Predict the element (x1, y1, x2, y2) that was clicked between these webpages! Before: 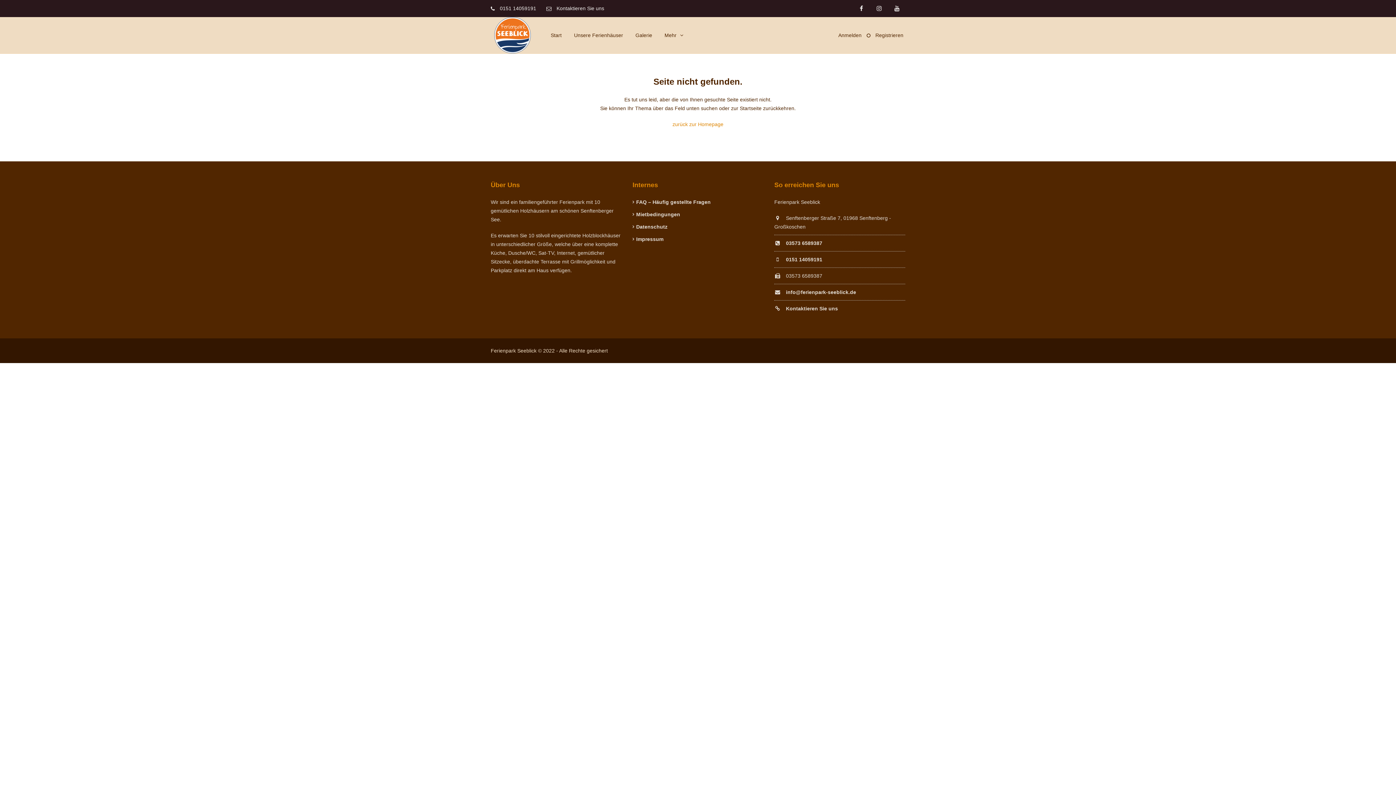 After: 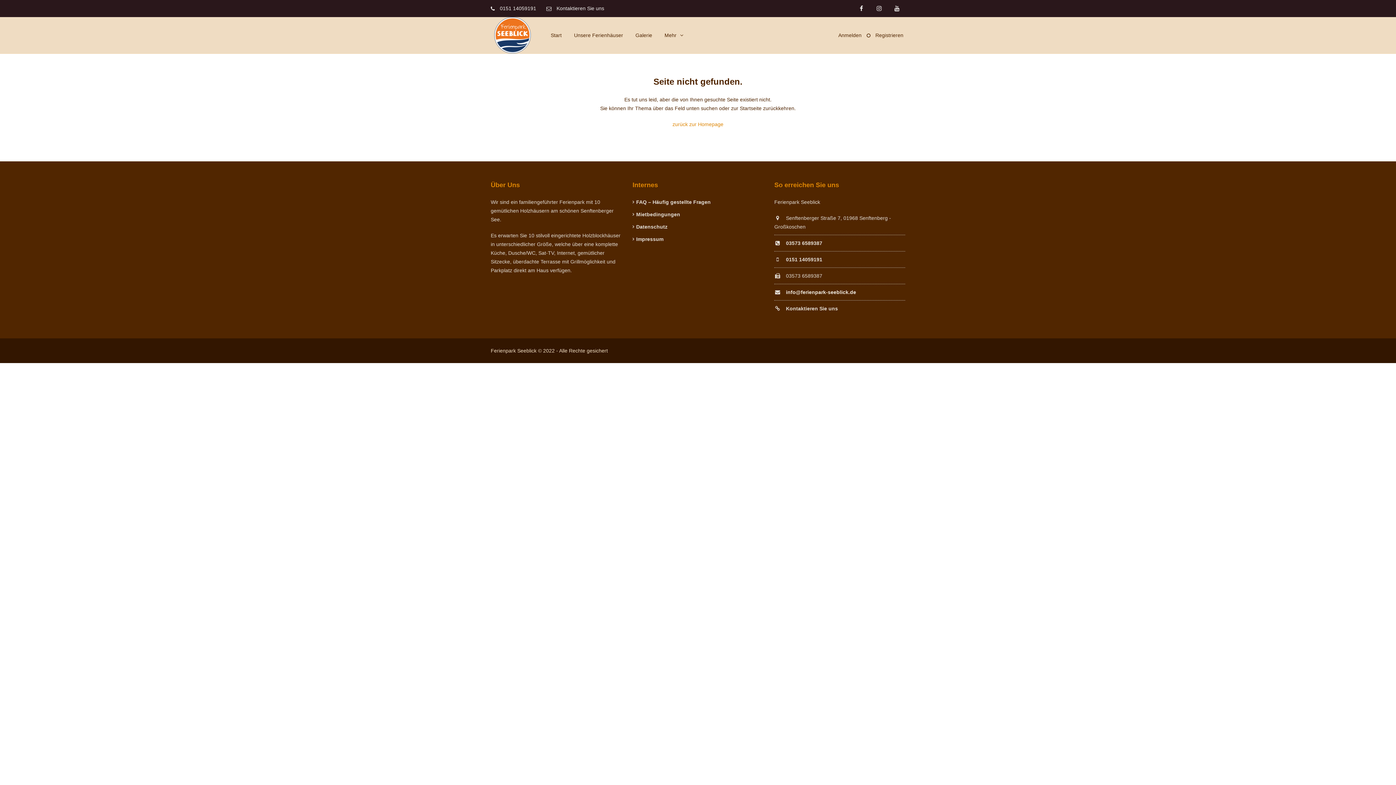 Action: bbox: (782, 289, 856, 295) label: info@ferienpark-seeblick.de